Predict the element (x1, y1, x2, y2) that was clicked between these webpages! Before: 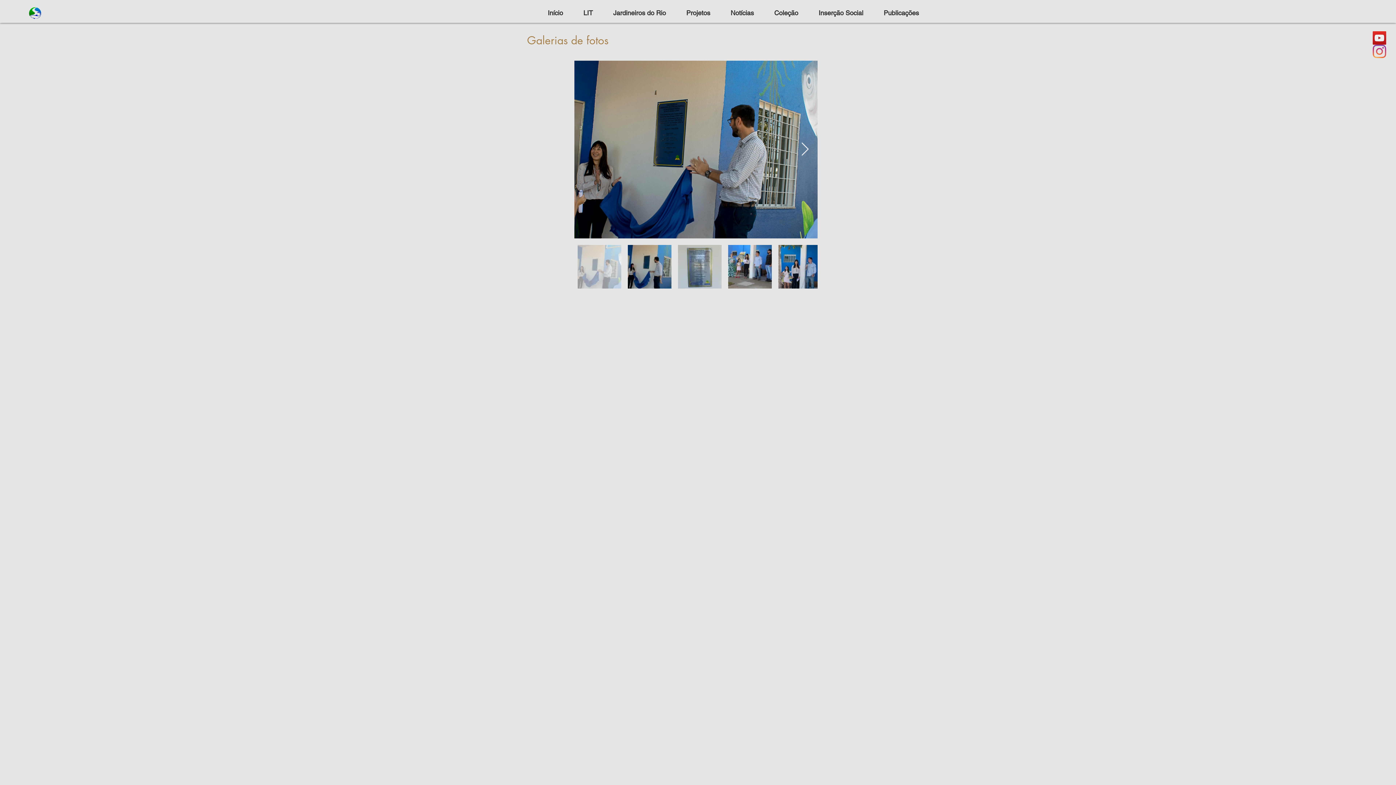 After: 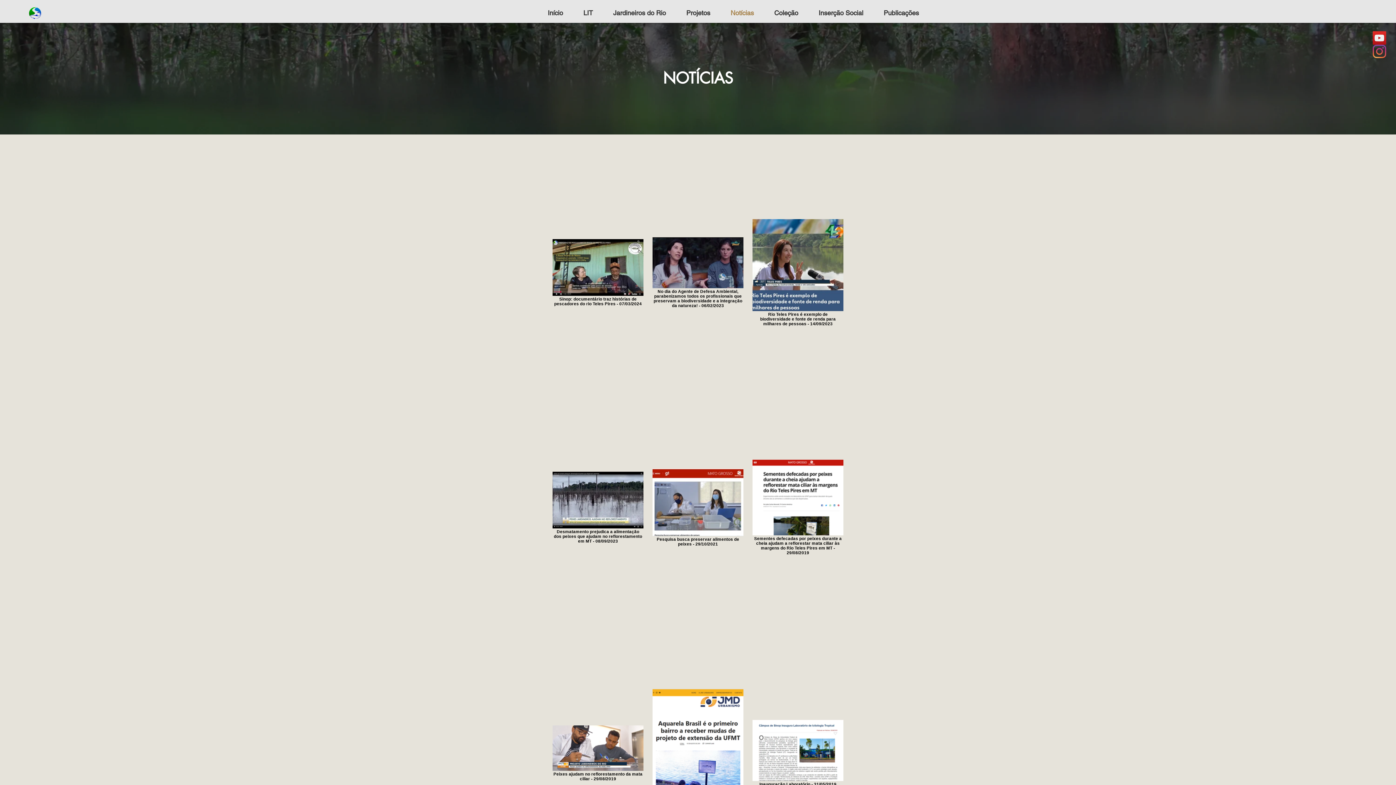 Action: bbox: (720, 6, 764, 19) label: Notícias